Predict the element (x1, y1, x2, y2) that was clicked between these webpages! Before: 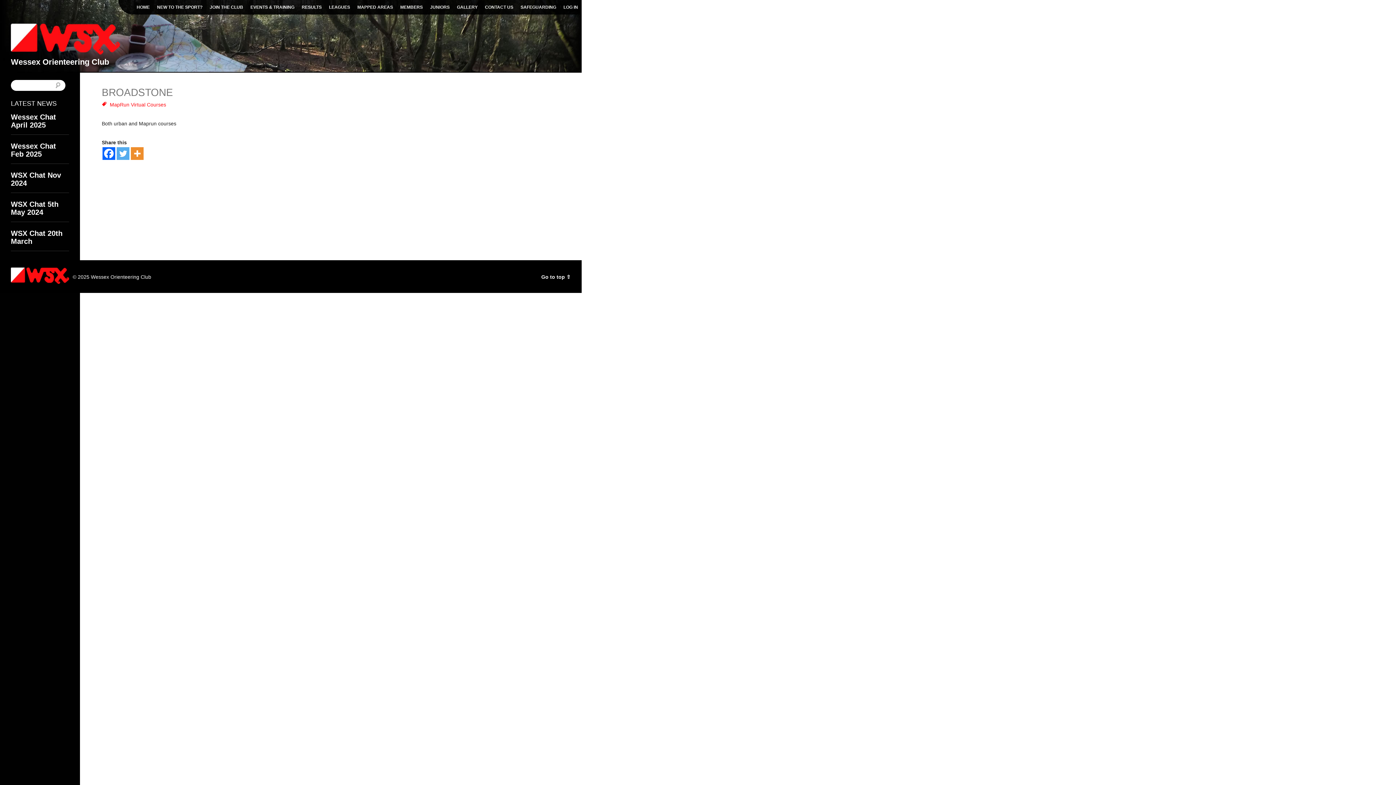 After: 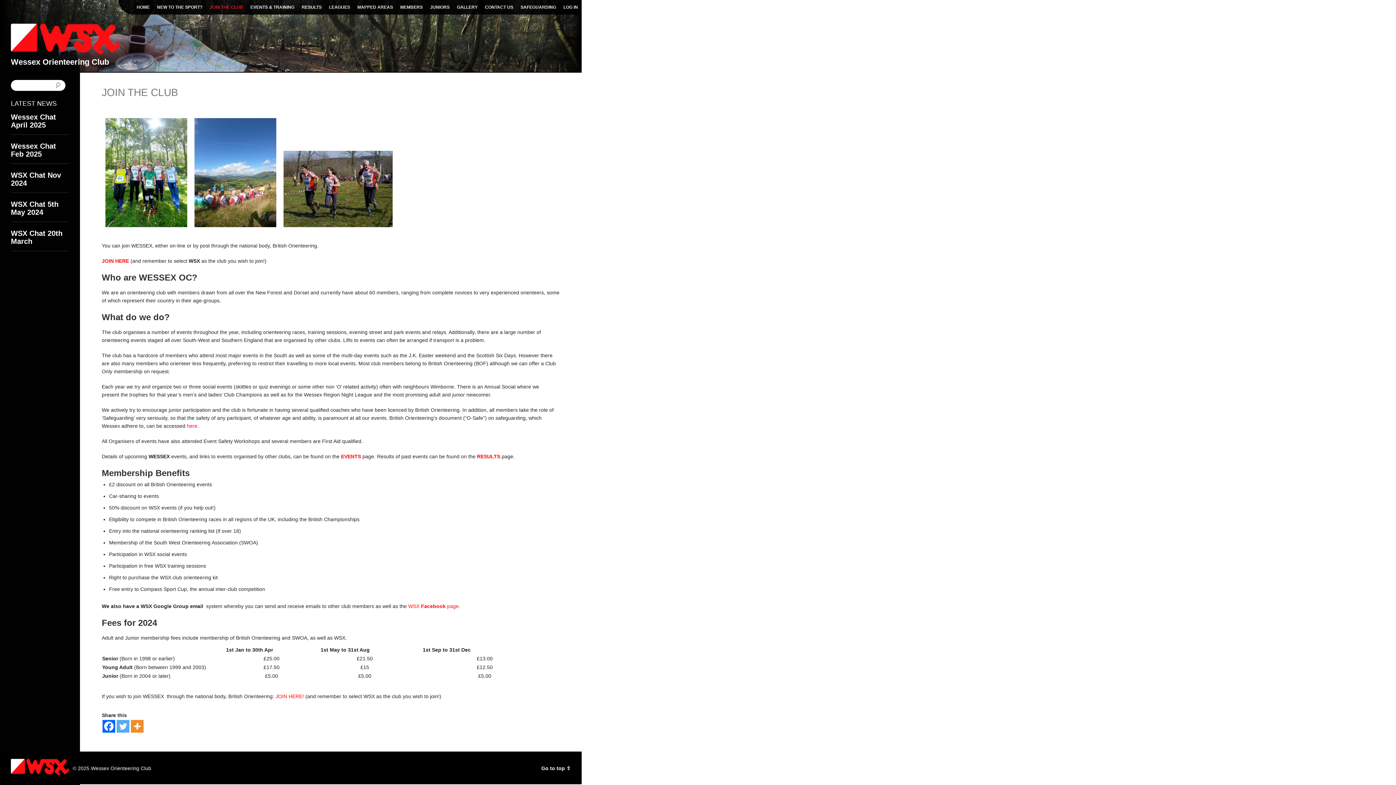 Action: label: JOIN THE CLUB bbox: (206, 0, 246, 14)